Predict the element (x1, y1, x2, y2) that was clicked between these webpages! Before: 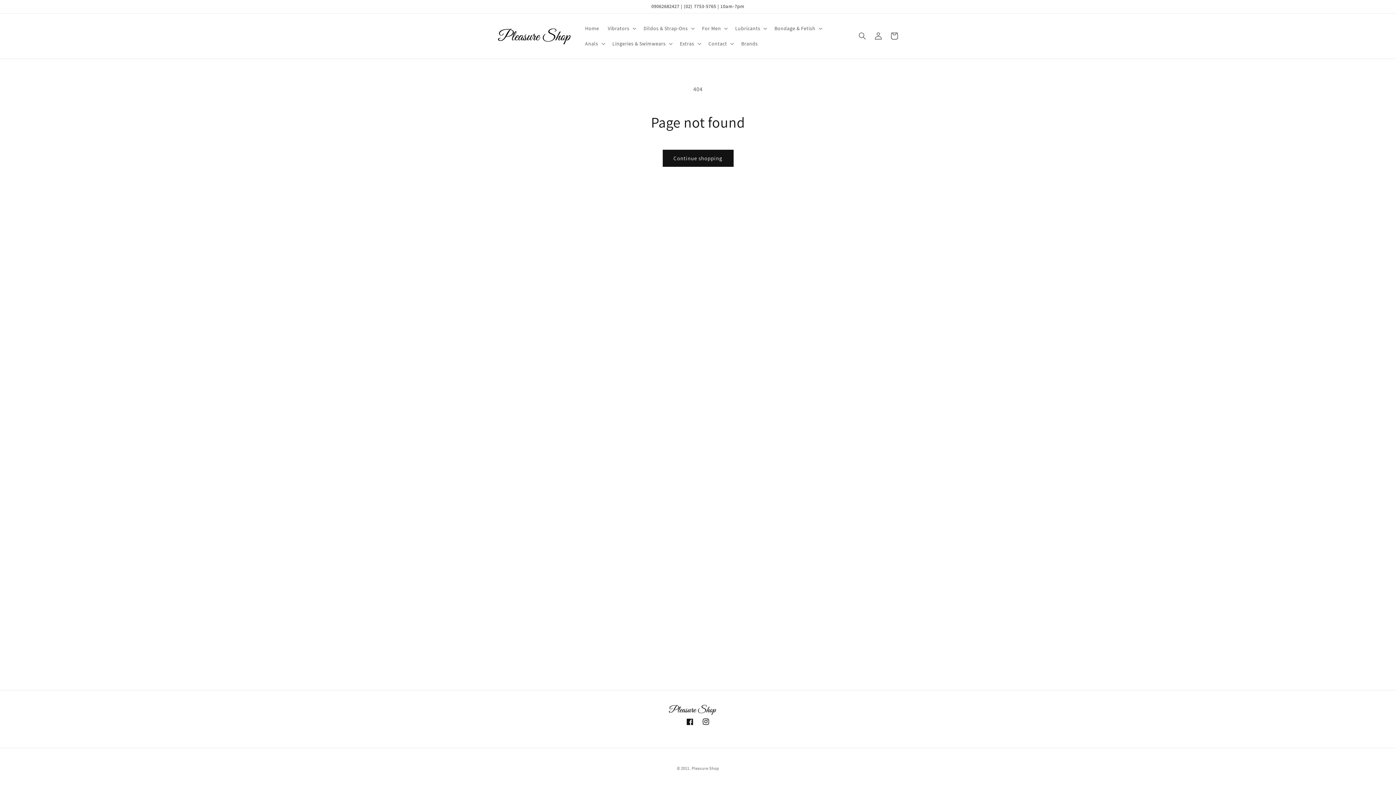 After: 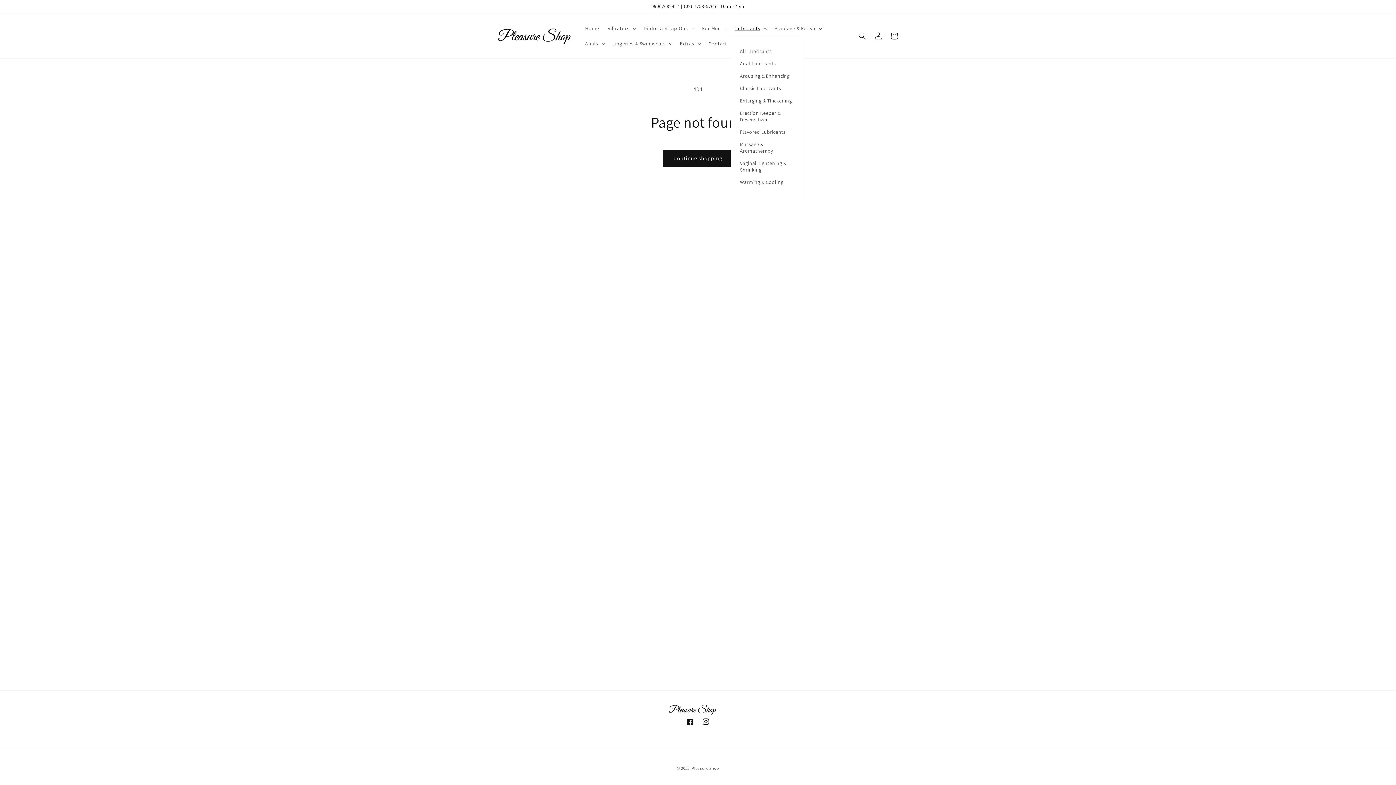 Action: label: Lubricants bbox: (731, 20, 770, 36)